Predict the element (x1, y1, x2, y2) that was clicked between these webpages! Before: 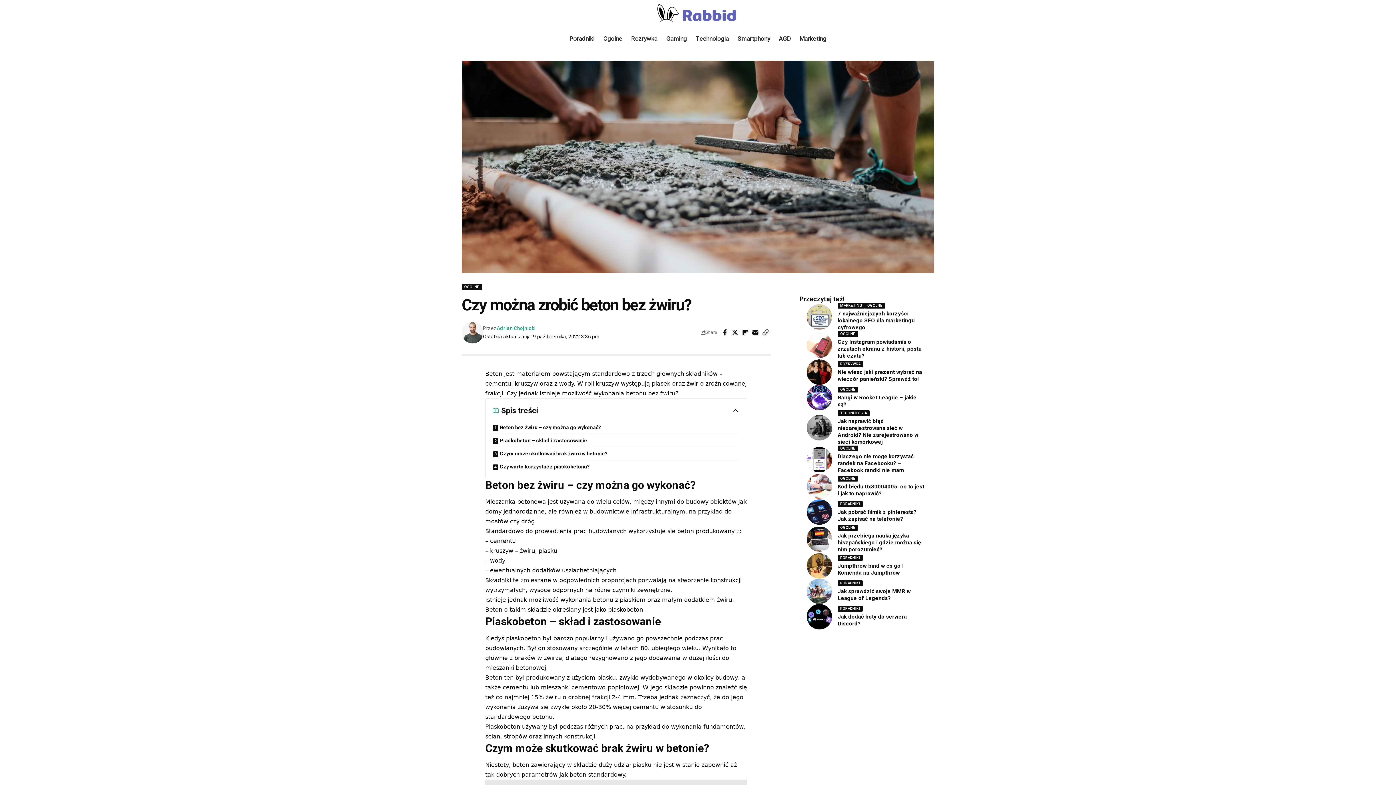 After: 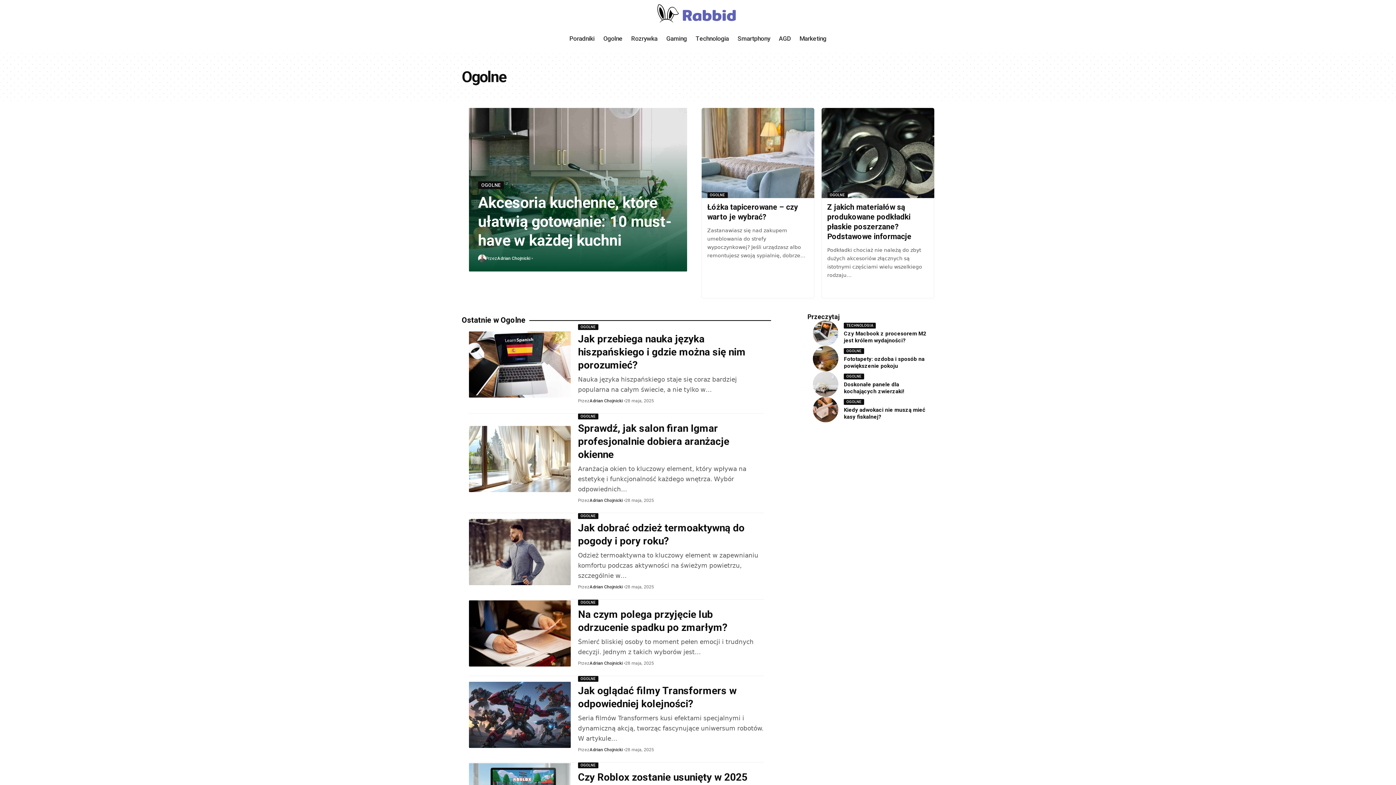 Action: label: OGOLNE bbox: (837, 331, 858, 337)